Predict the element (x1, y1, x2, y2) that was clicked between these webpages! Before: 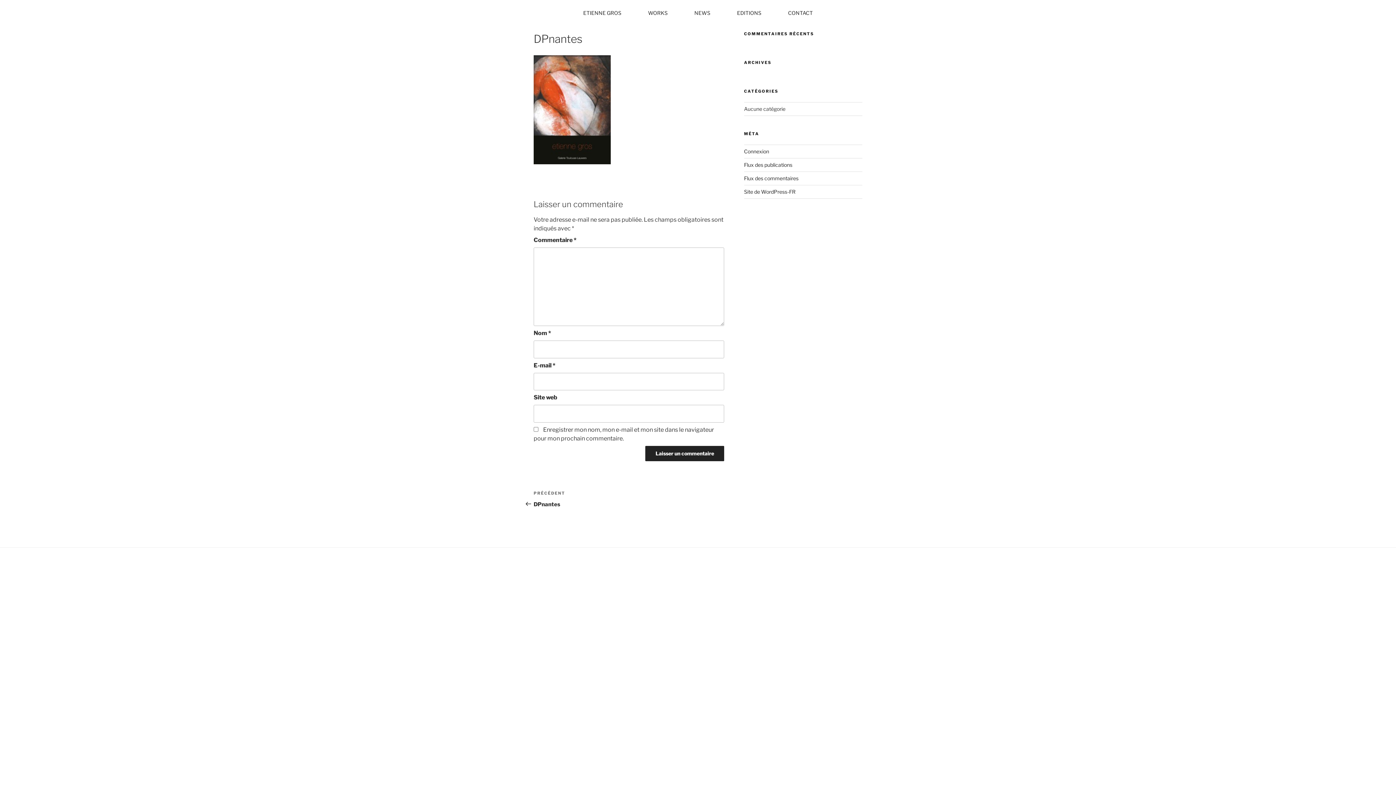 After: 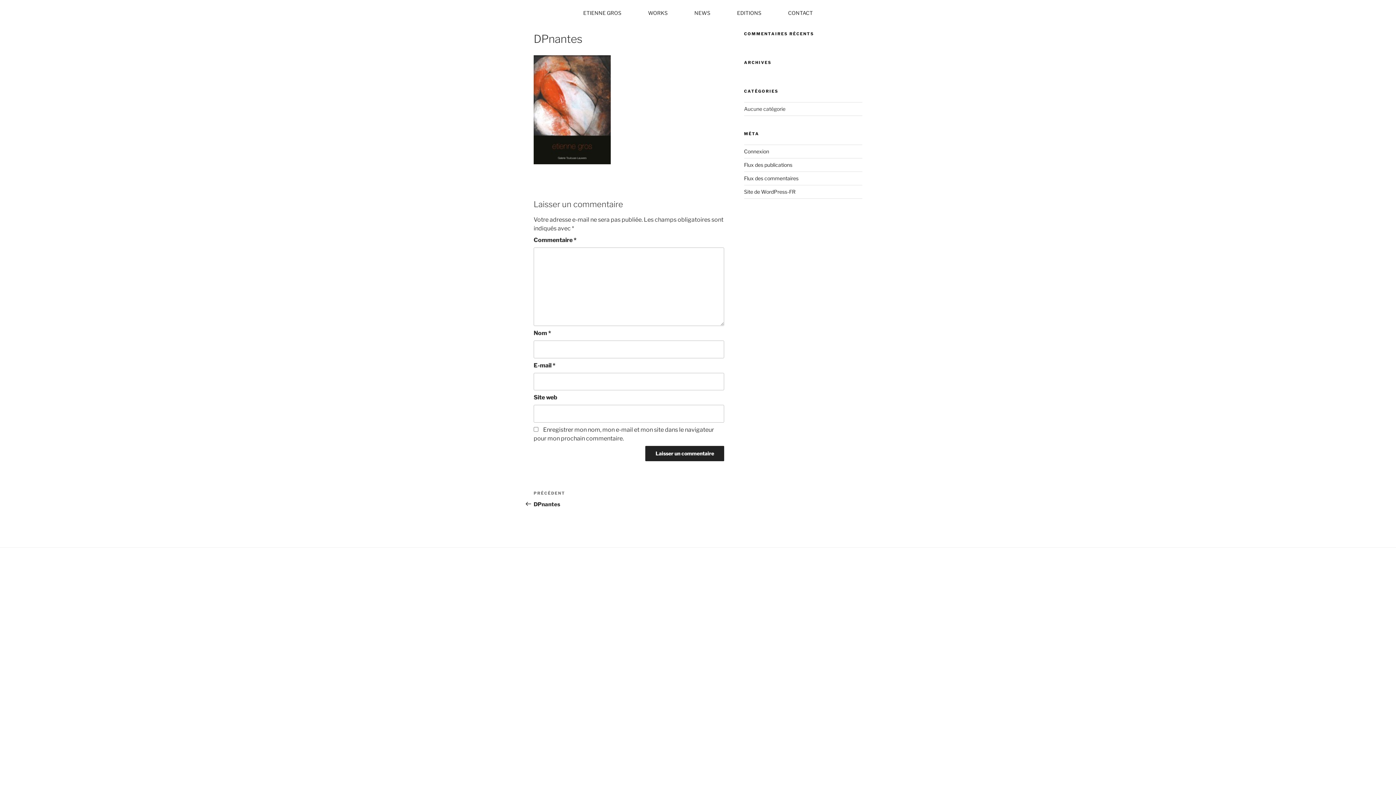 Action: bbox: (533, 158, 610, 165)